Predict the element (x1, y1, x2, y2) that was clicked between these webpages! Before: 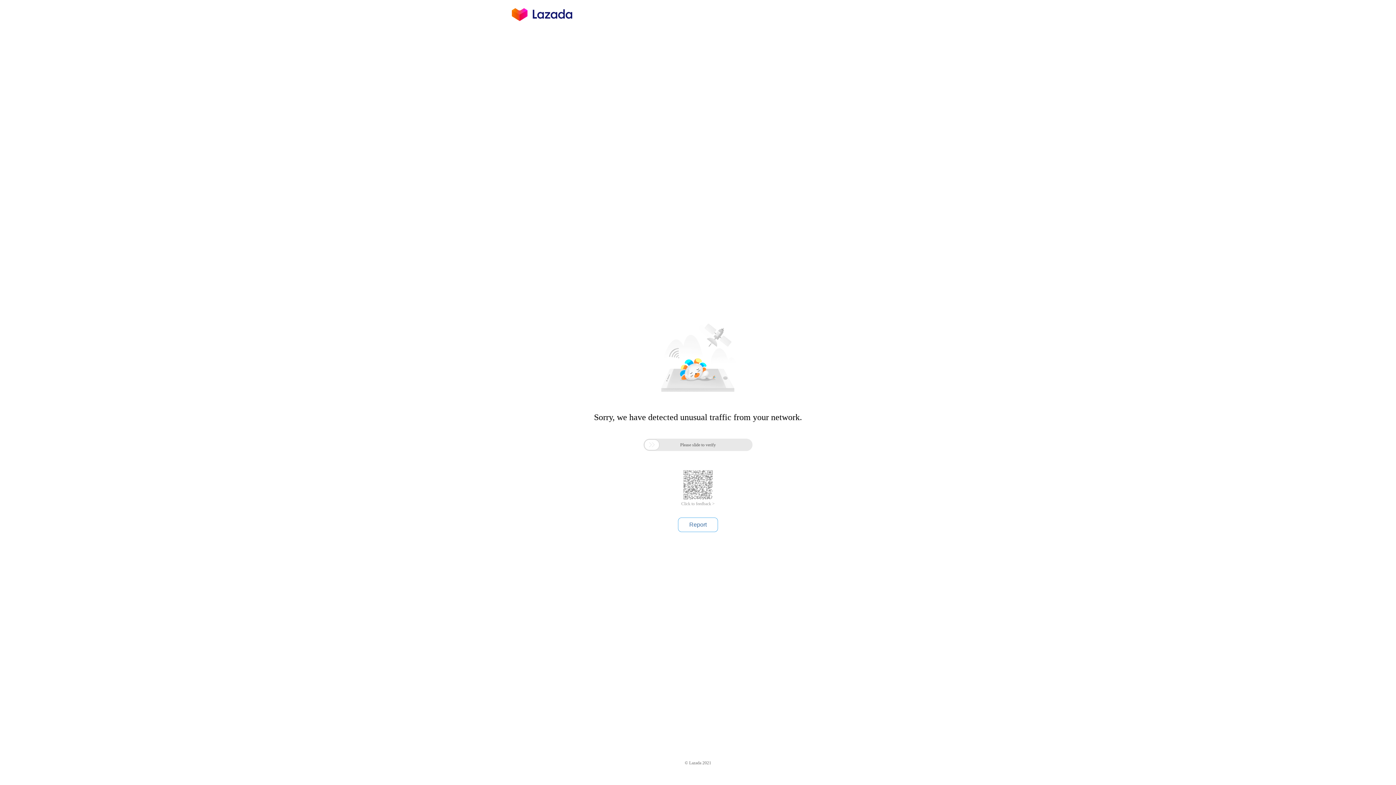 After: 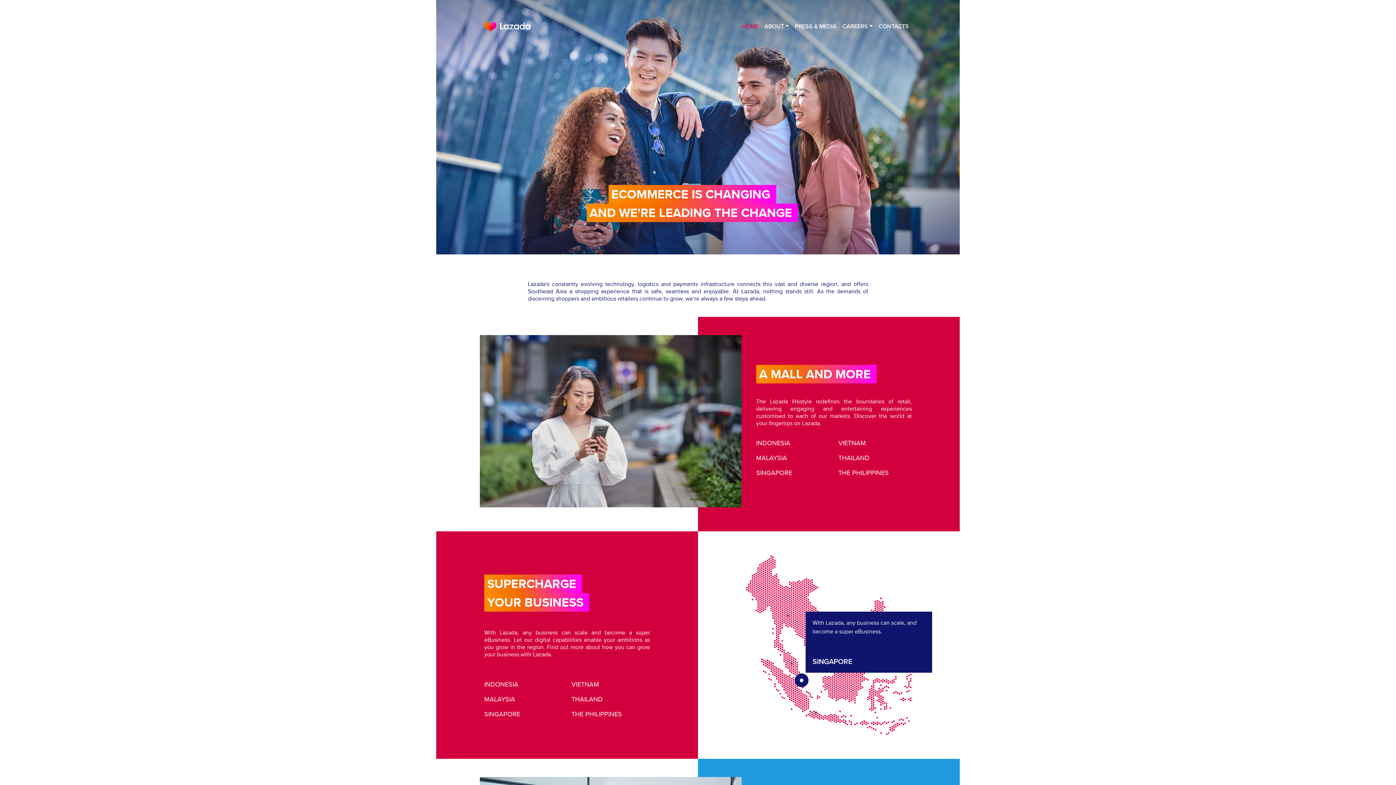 Action: bbox: (512, 16, 572, 25)